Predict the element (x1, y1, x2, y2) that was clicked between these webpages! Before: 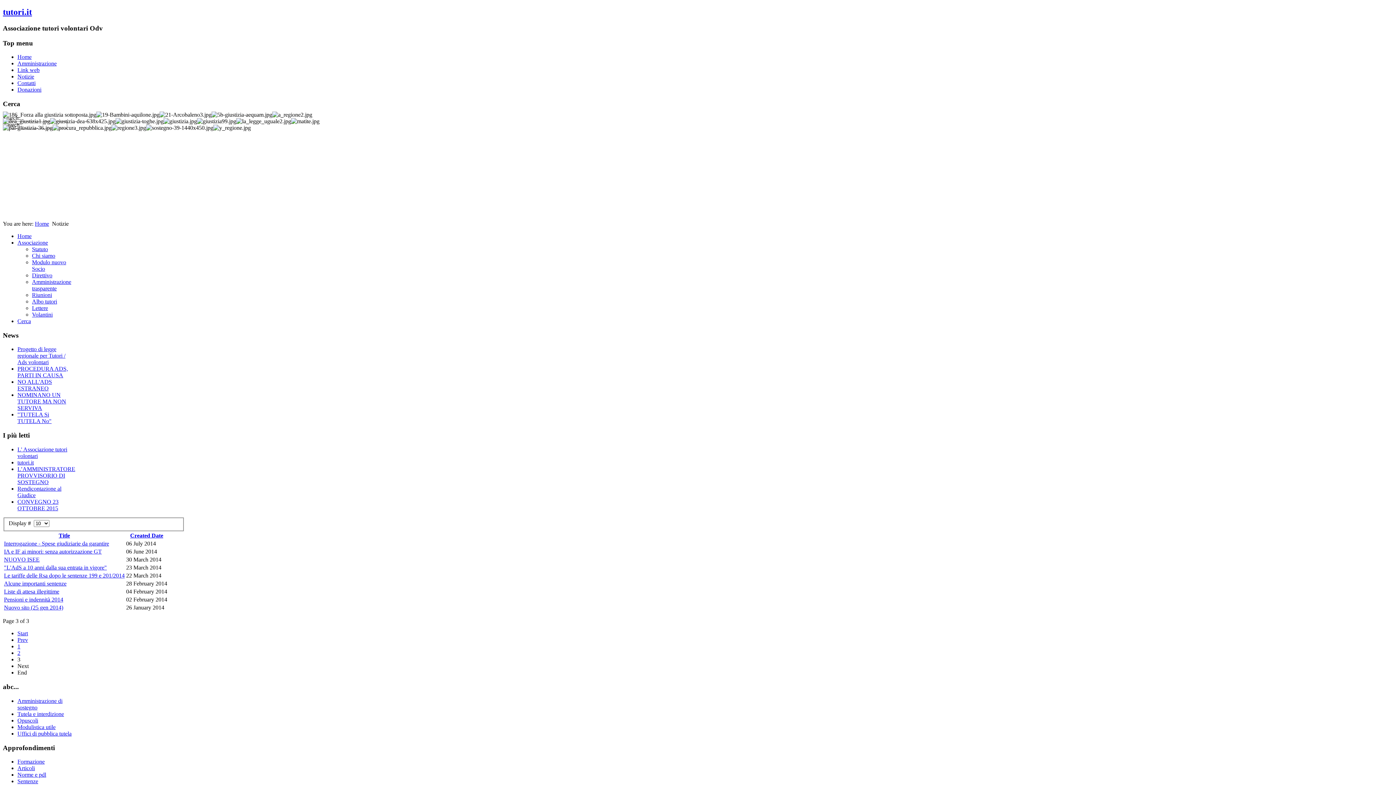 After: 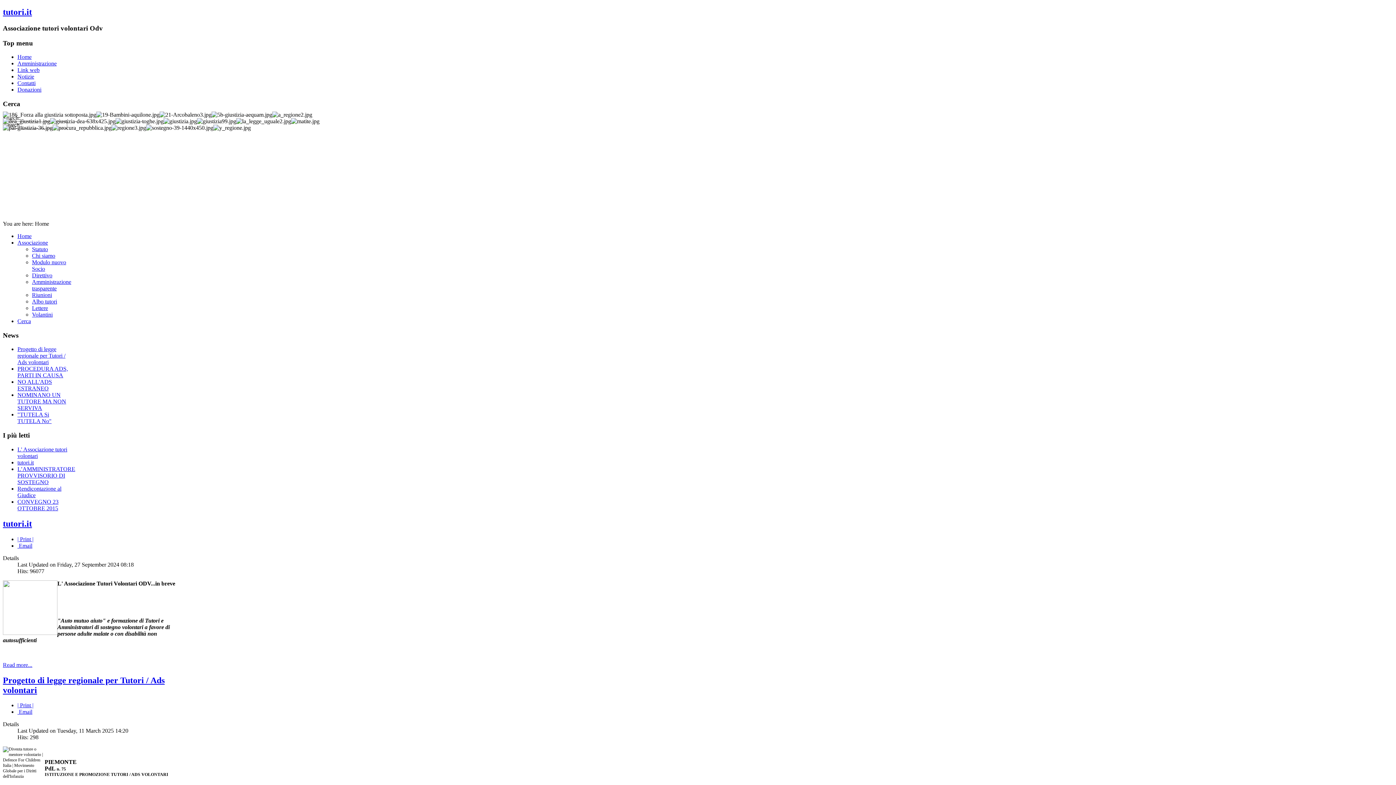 Action: label: Home bbox: (17, 53, 31, 60)